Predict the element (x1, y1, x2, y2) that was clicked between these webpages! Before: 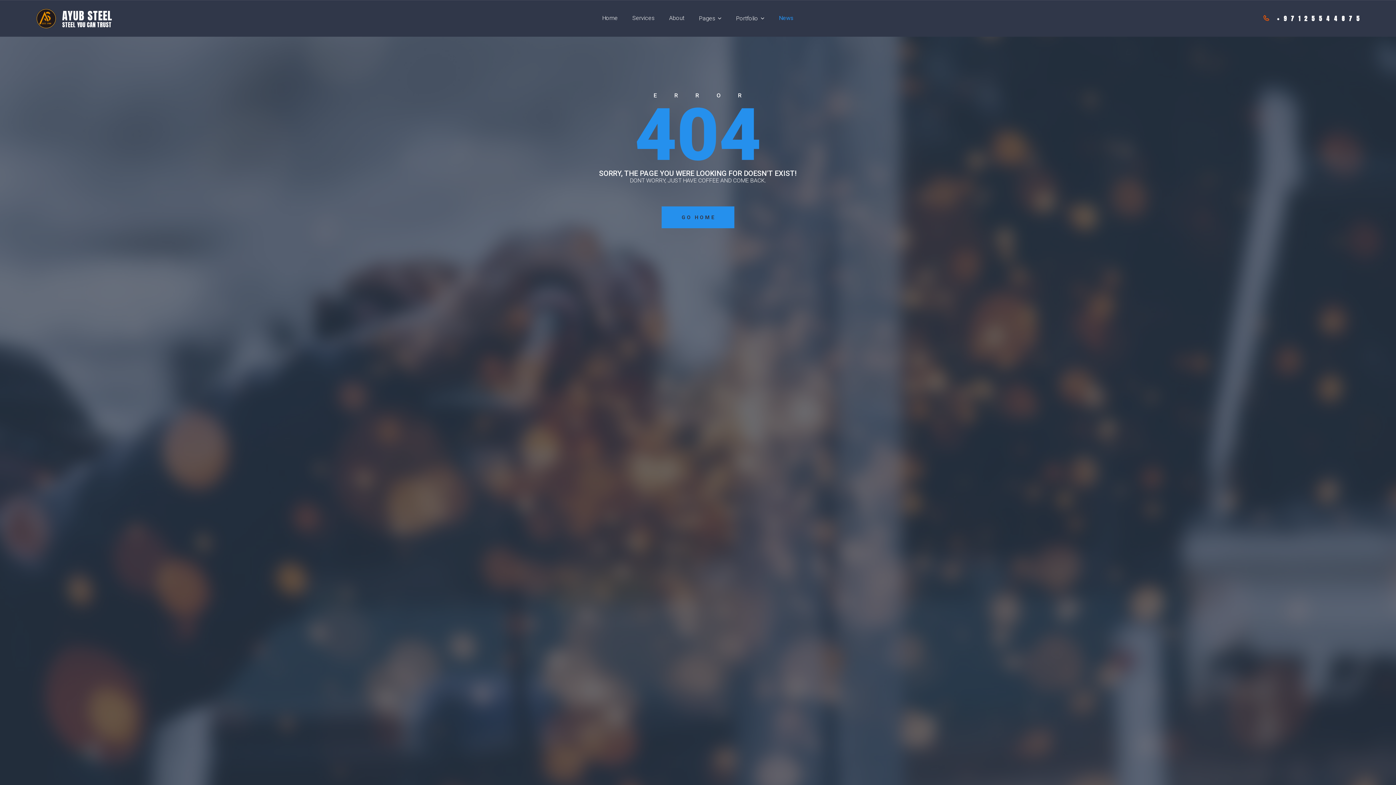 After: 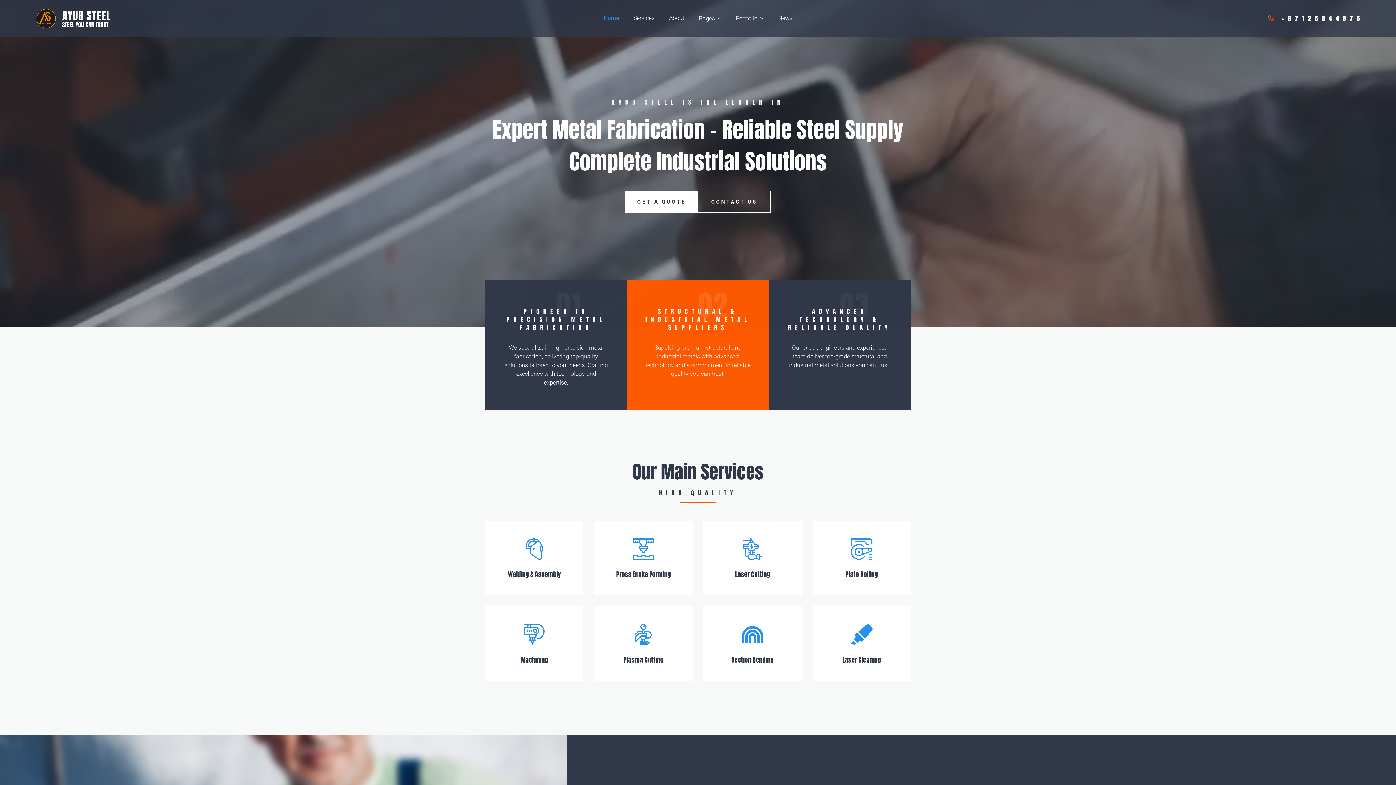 Action: bbox: (602, 0, 618, 36) label: Home